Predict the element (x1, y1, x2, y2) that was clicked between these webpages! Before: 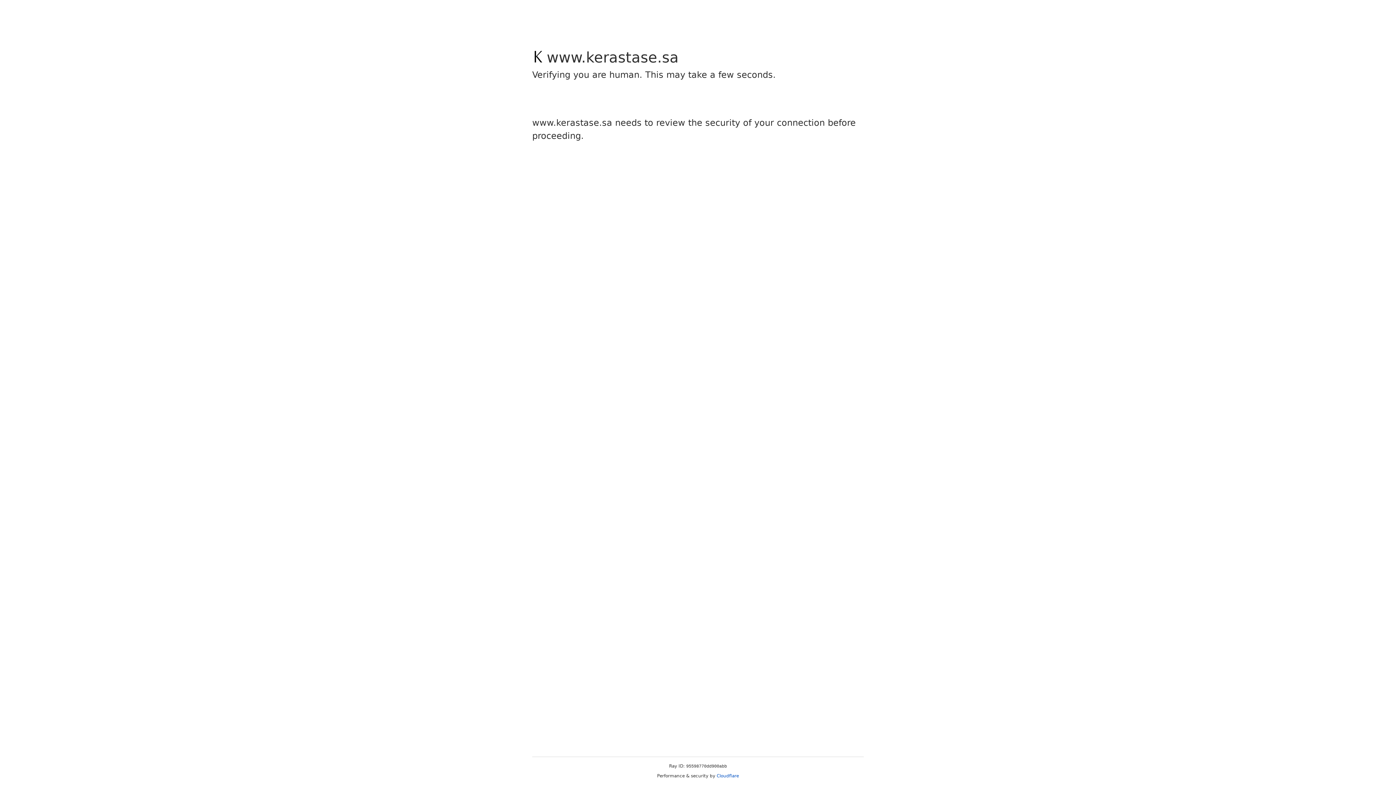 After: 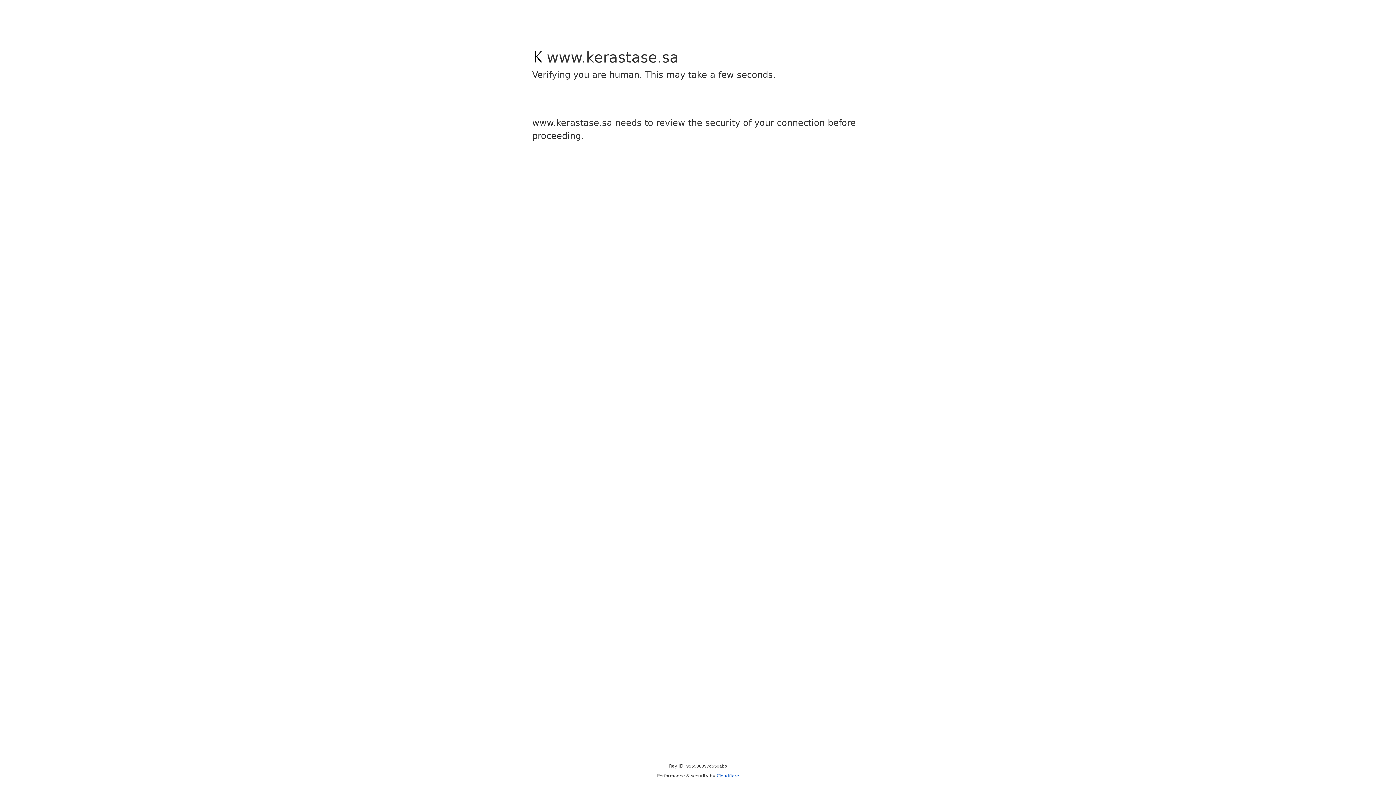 Action: label: Cloudflare bbox: (716, 773, 739, 778)